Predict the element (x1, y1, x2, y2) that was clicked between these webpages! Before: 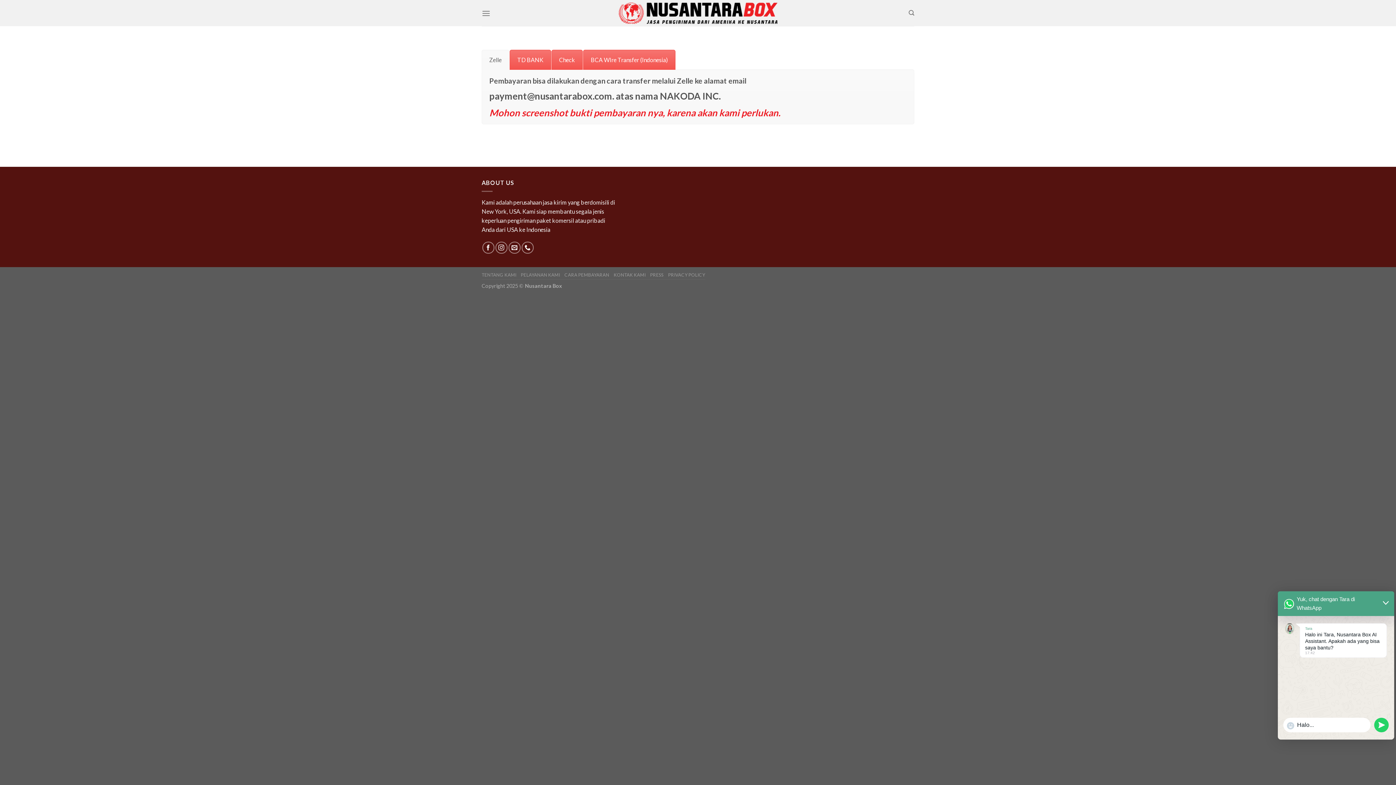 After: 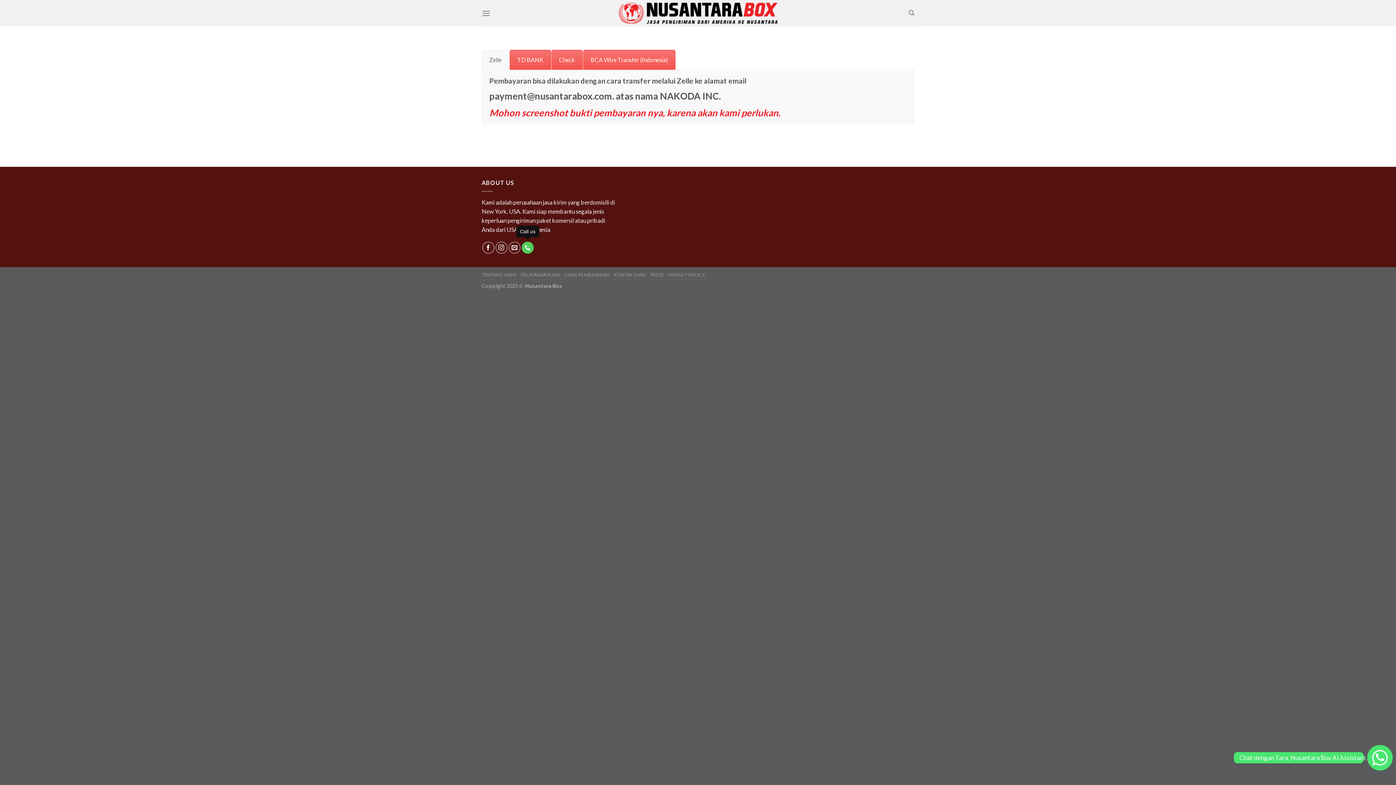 Action: label: Call us bbox: (521, 241, 533, 253)